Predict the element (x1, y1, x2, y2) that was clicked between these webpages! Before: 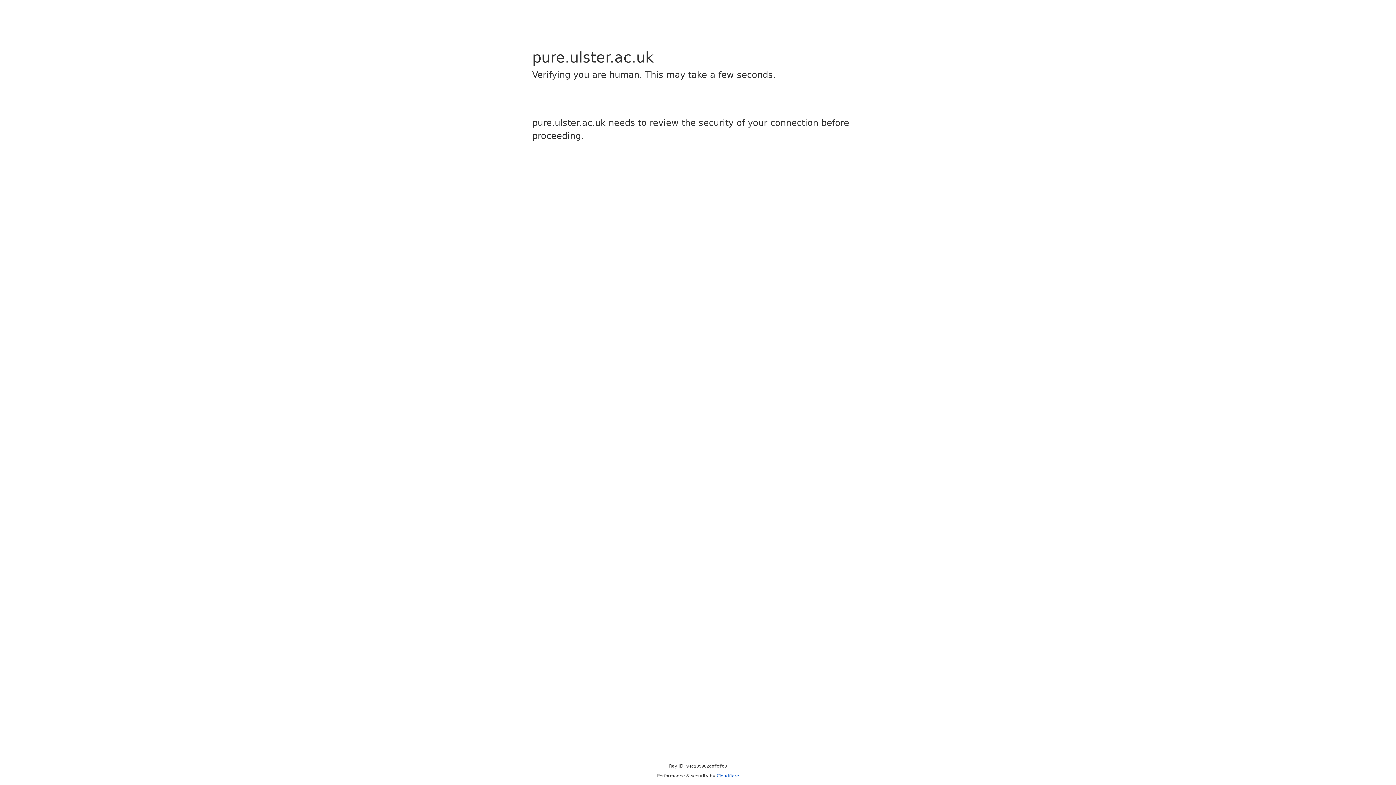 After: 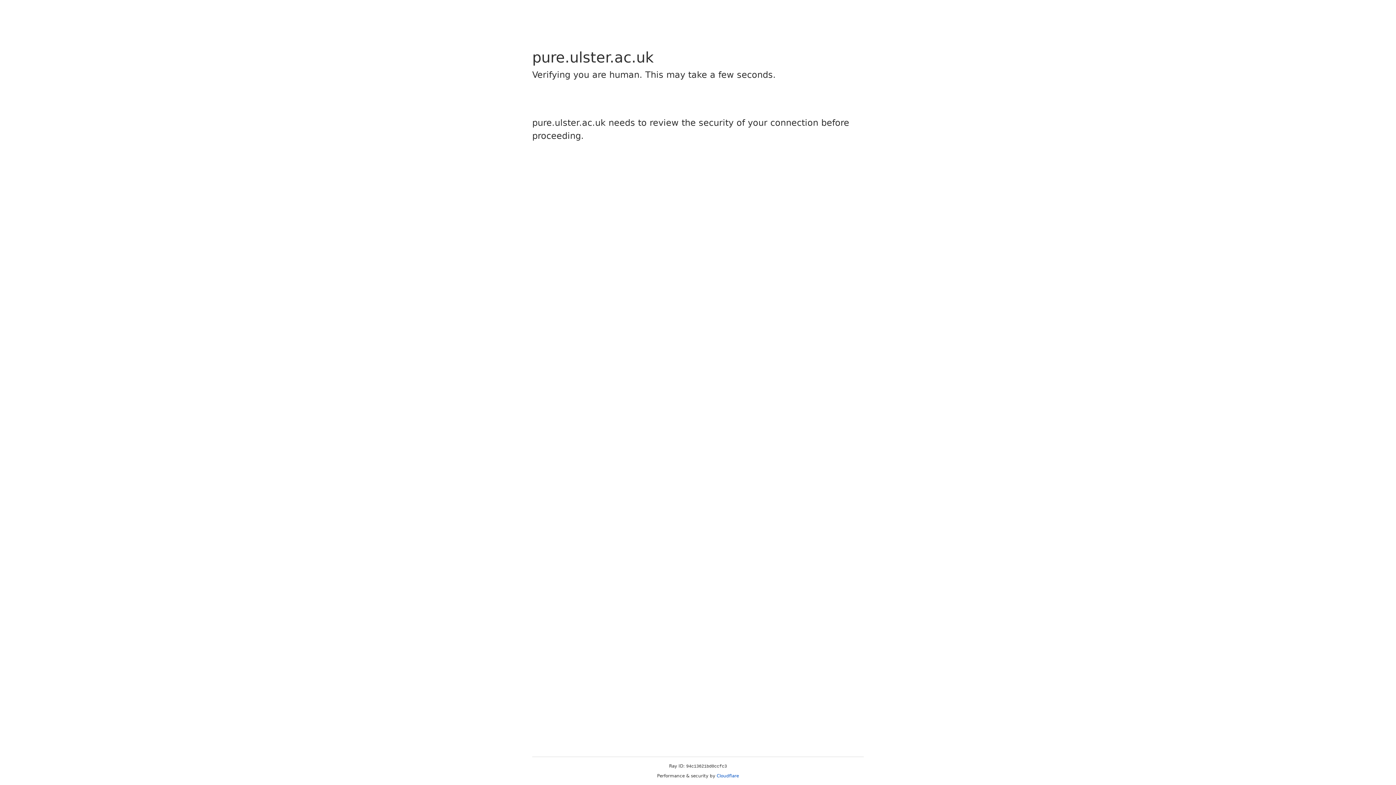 Action: label: Cloudflare bbox: (716, 773, 739, 778)